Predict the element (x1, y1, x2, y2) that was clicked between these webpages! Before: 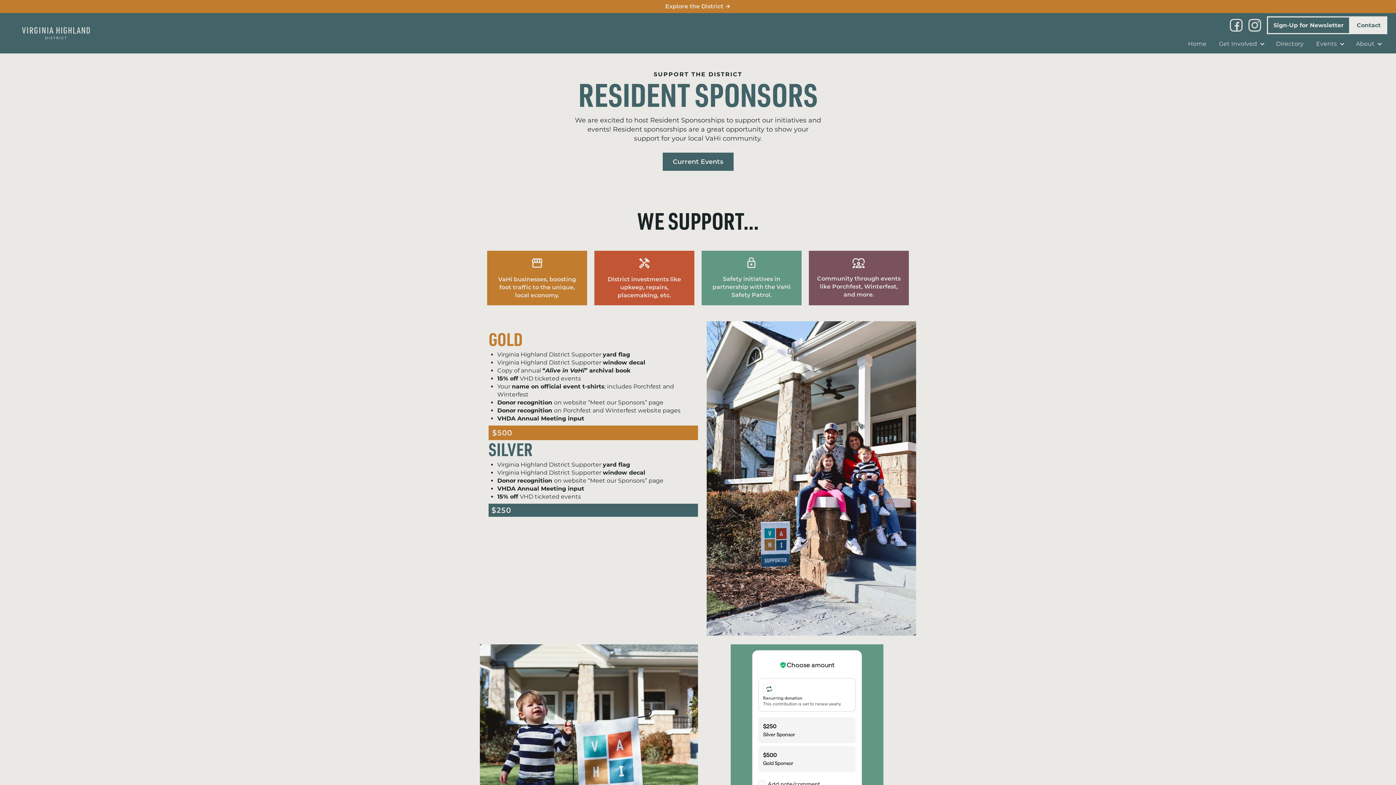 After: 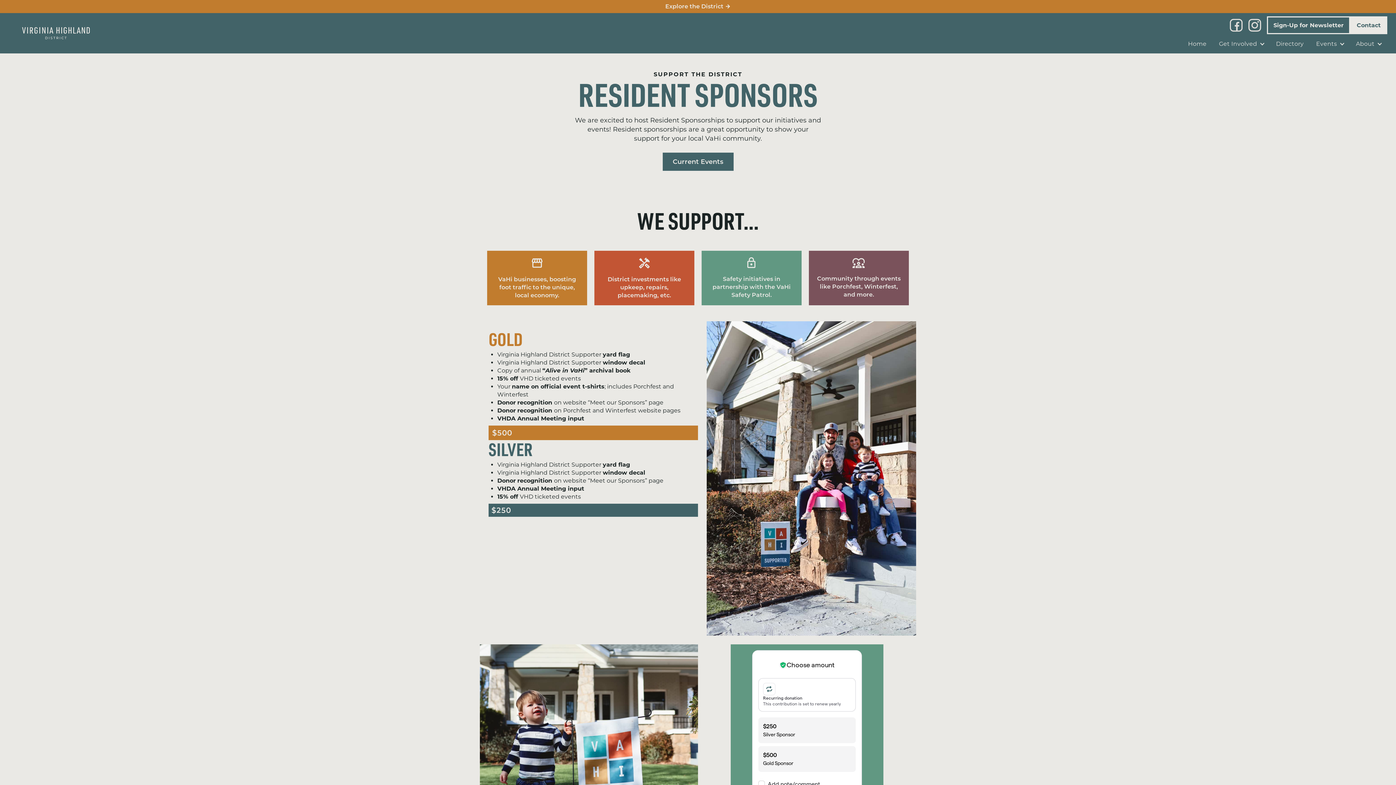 Action: bbox: (1267, 16, 1350, 34) label: Sign-Up for Newsletter